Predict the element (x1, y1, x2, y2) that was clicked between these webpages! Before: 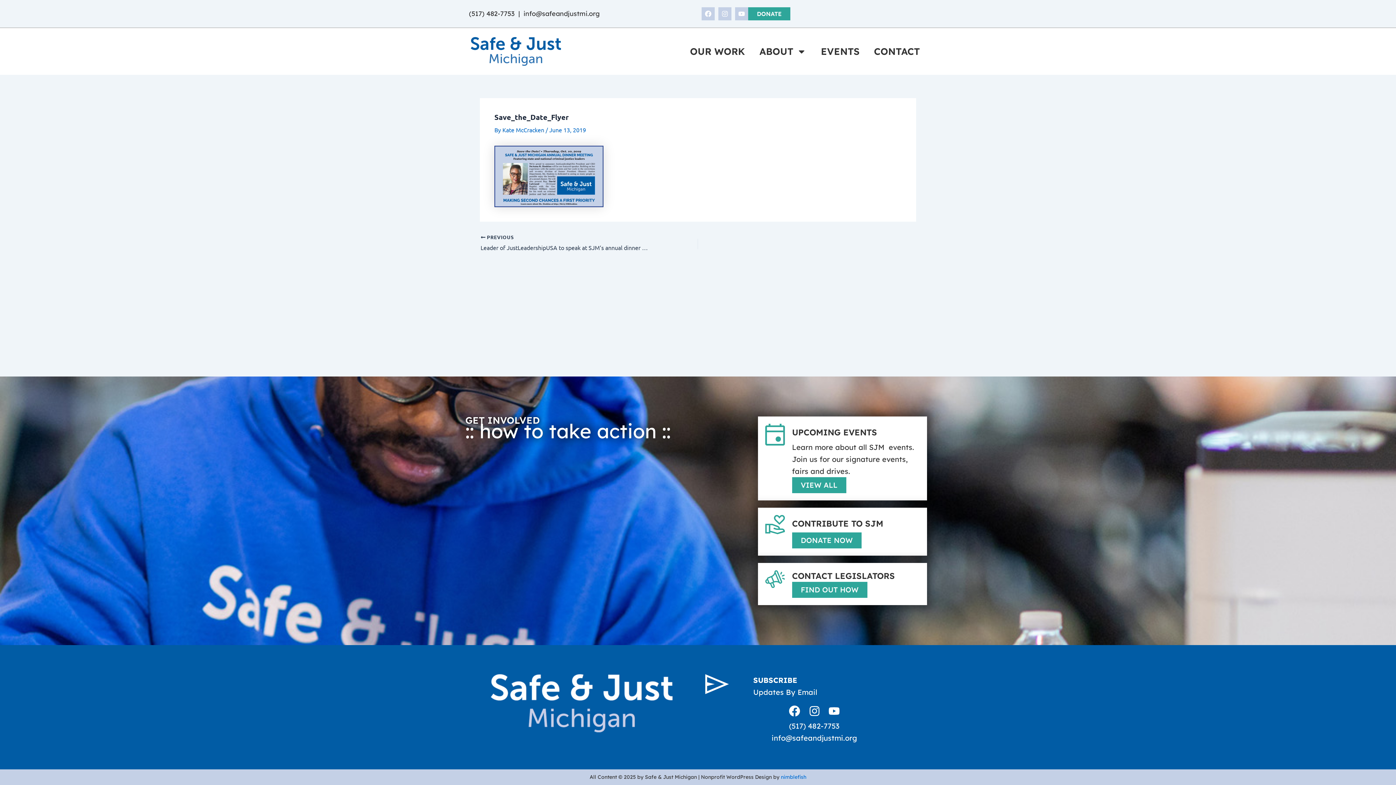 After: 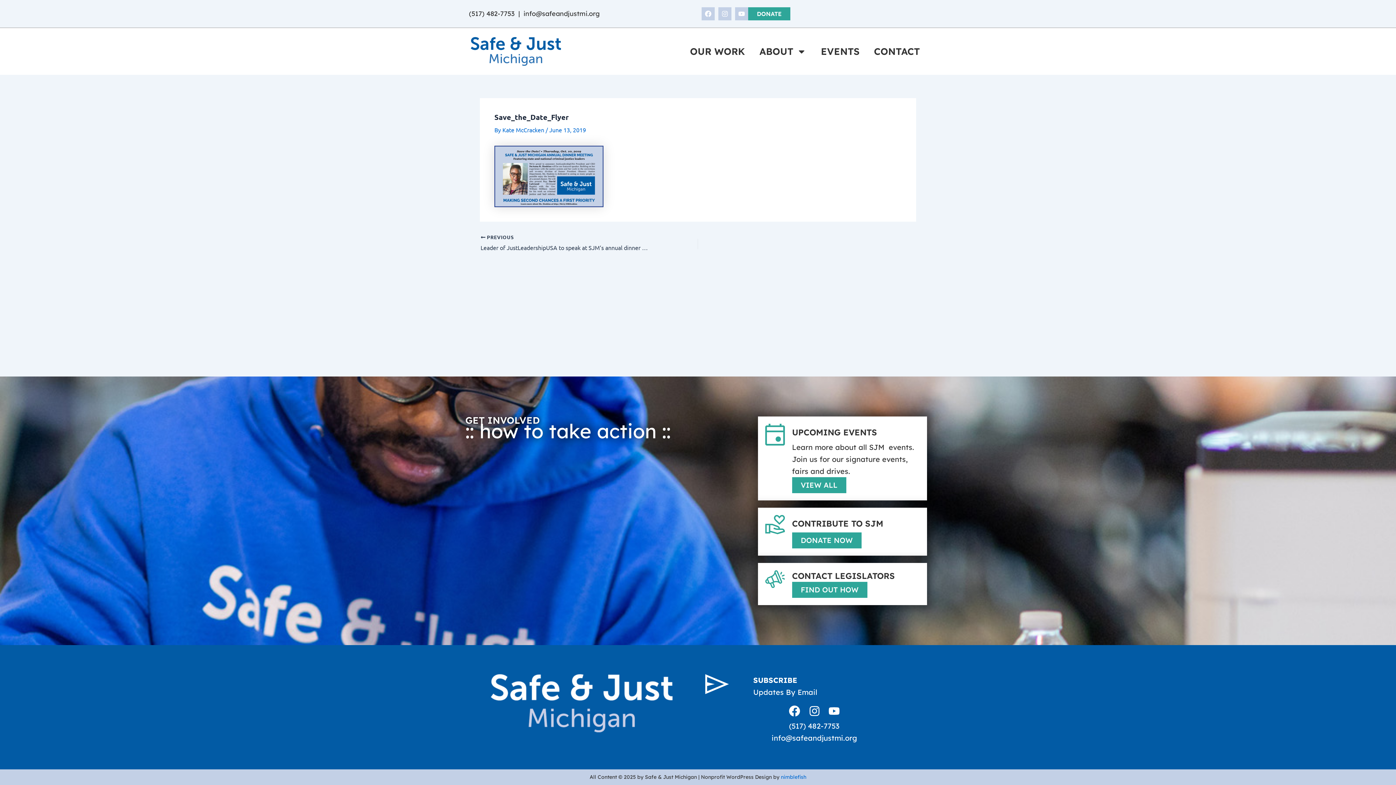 Action: bbox: (523, 9, 600, 17) label: info@safeandjustmi.org